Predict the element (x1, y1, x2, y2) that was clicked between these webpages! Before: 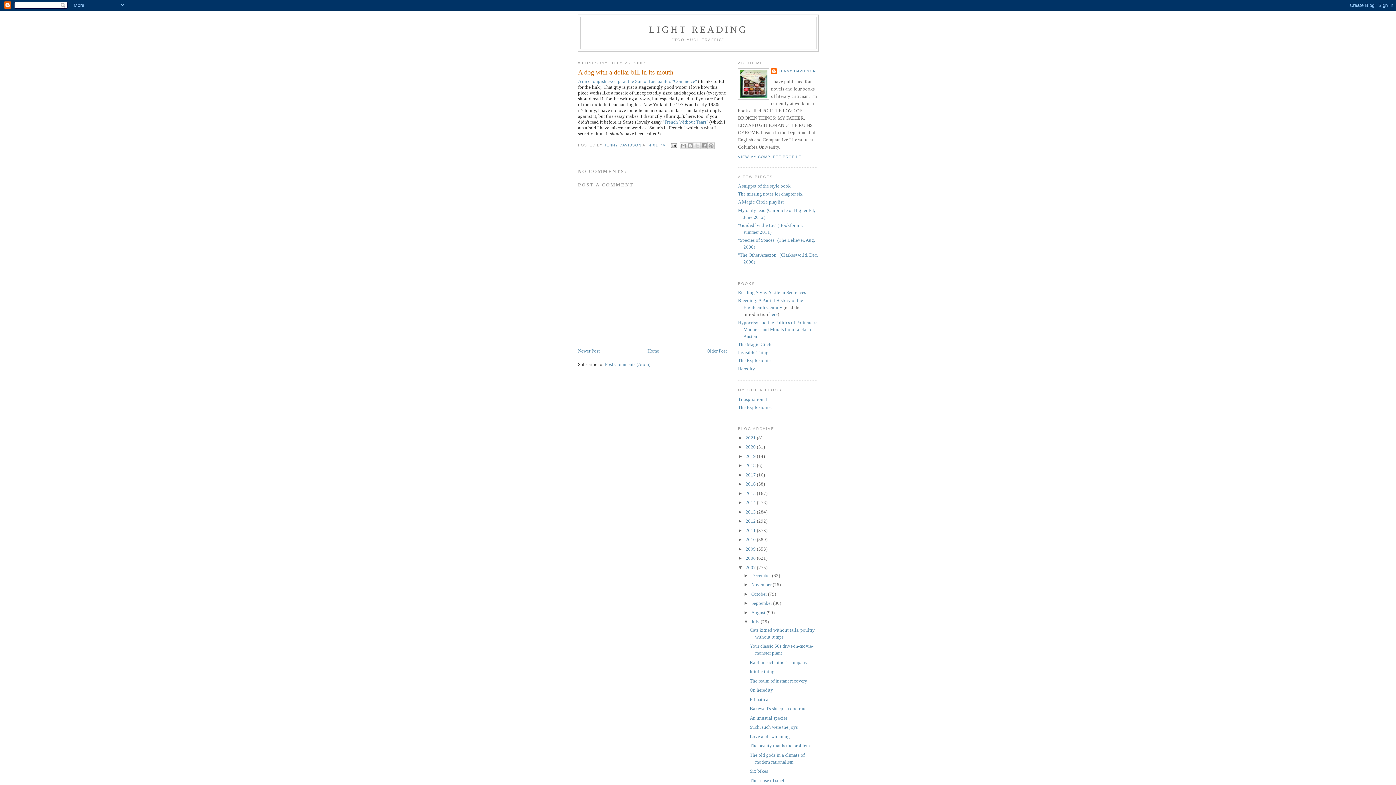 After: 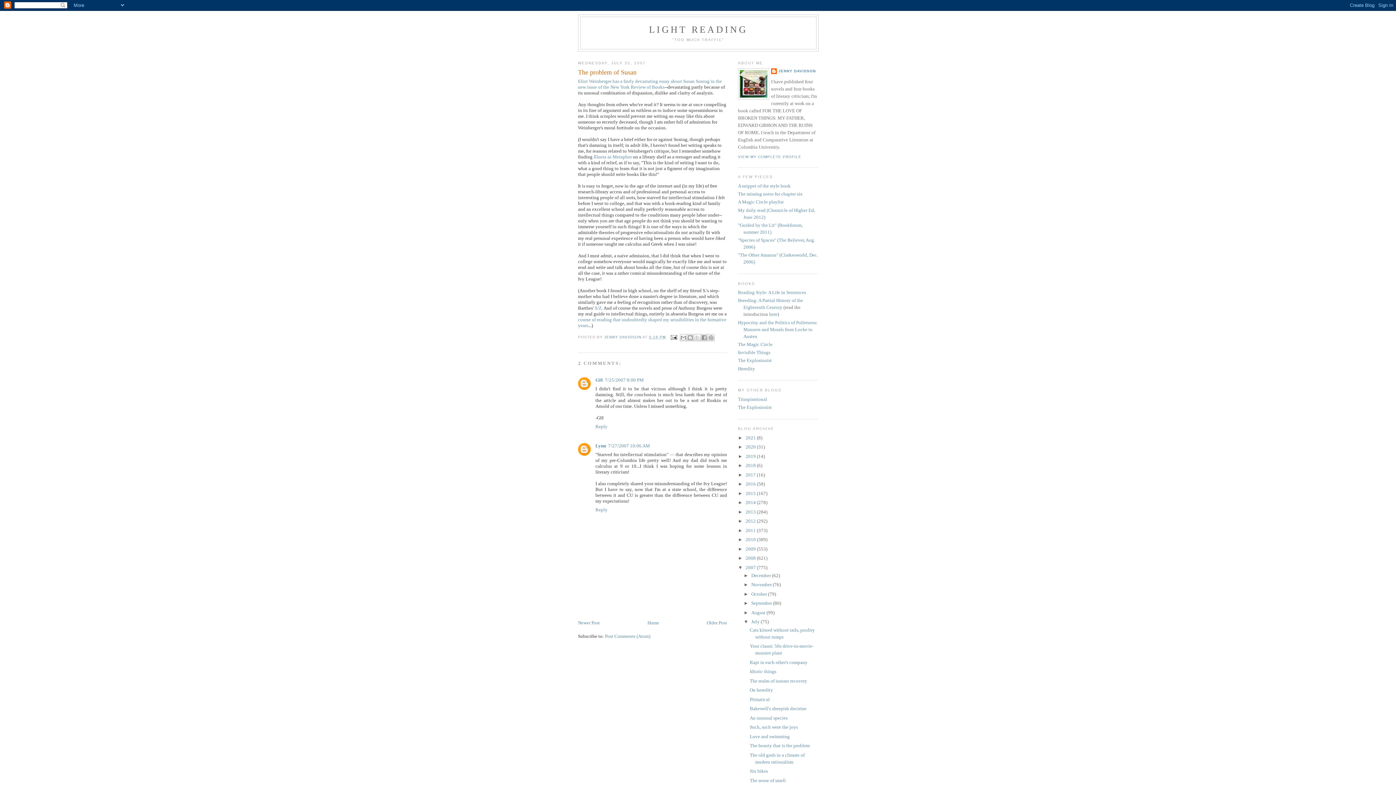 Action: label: Newer Post bbox: (578, 348, 600, 353)